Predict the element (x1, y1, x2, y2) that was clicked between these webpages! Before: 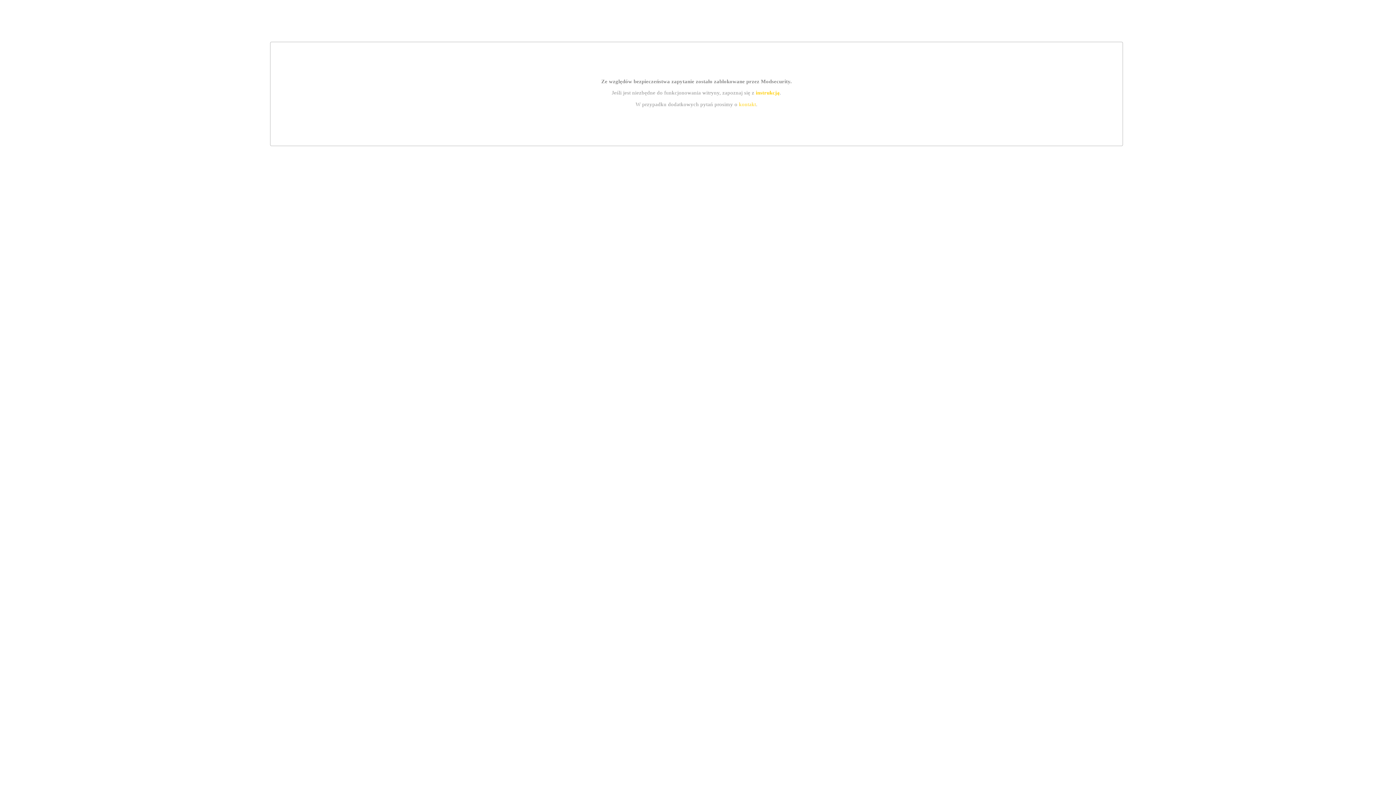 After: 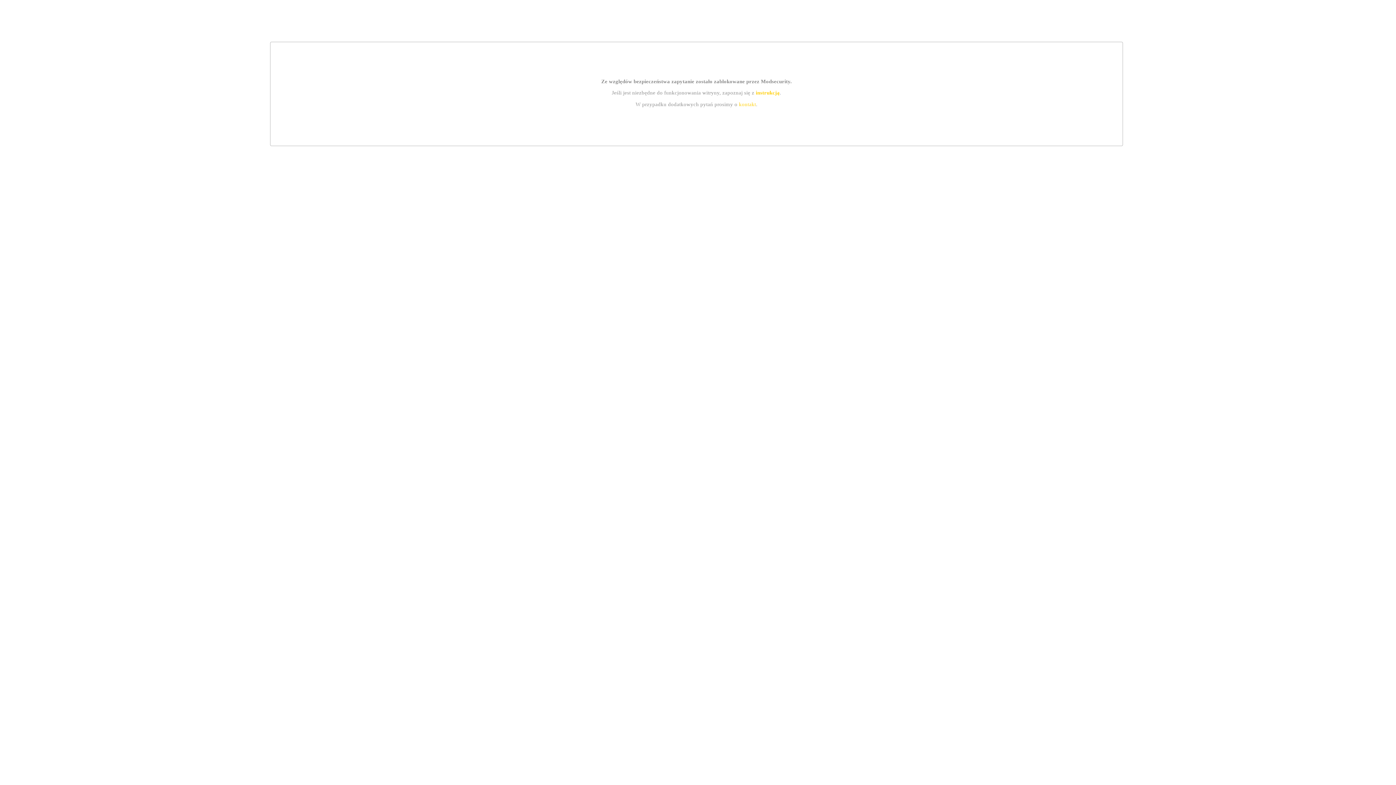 Action: bbox: (755, 89, 779, 95) label: instrukcją